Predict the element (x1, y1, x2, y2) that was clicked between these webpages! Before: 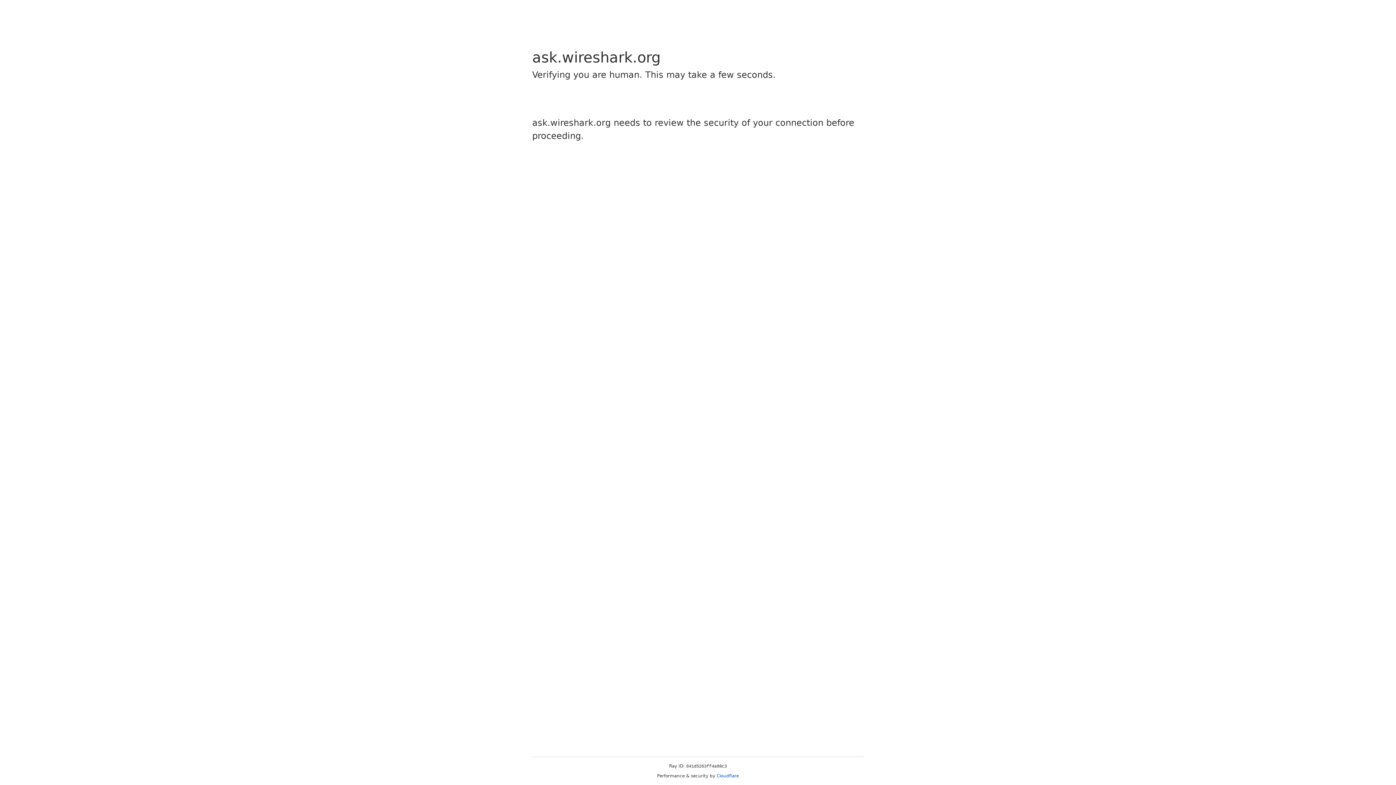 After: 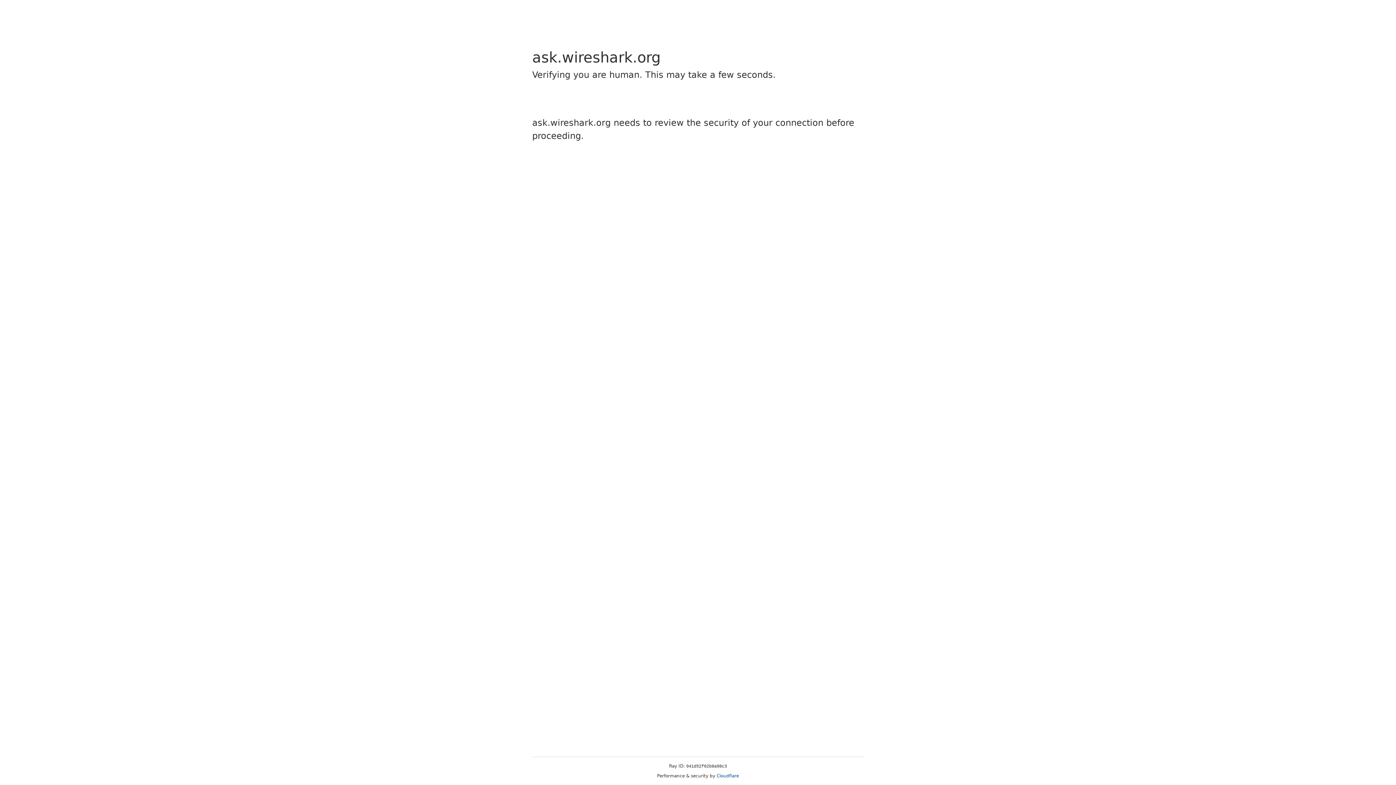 Action: bbox: (716, 773, 739, 778) label: Cloudflare